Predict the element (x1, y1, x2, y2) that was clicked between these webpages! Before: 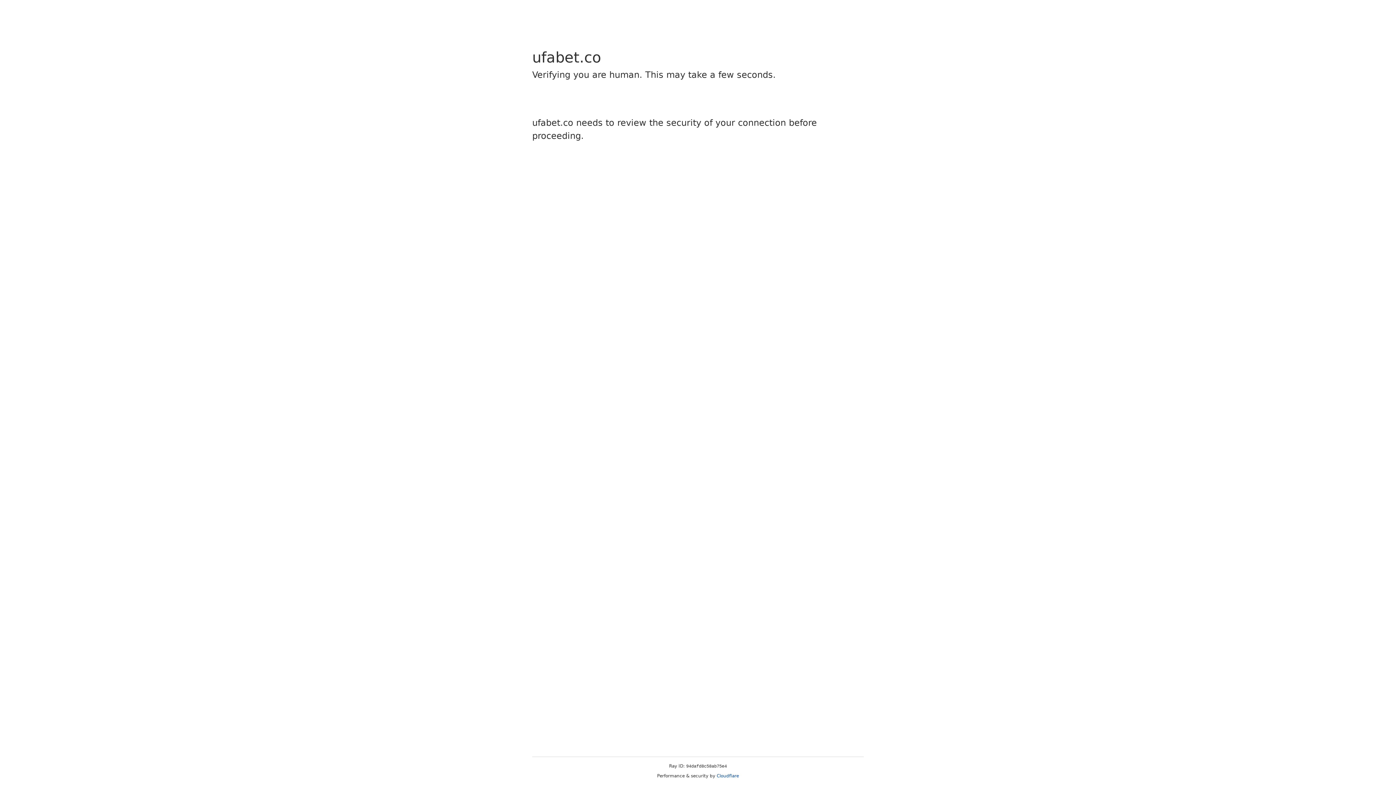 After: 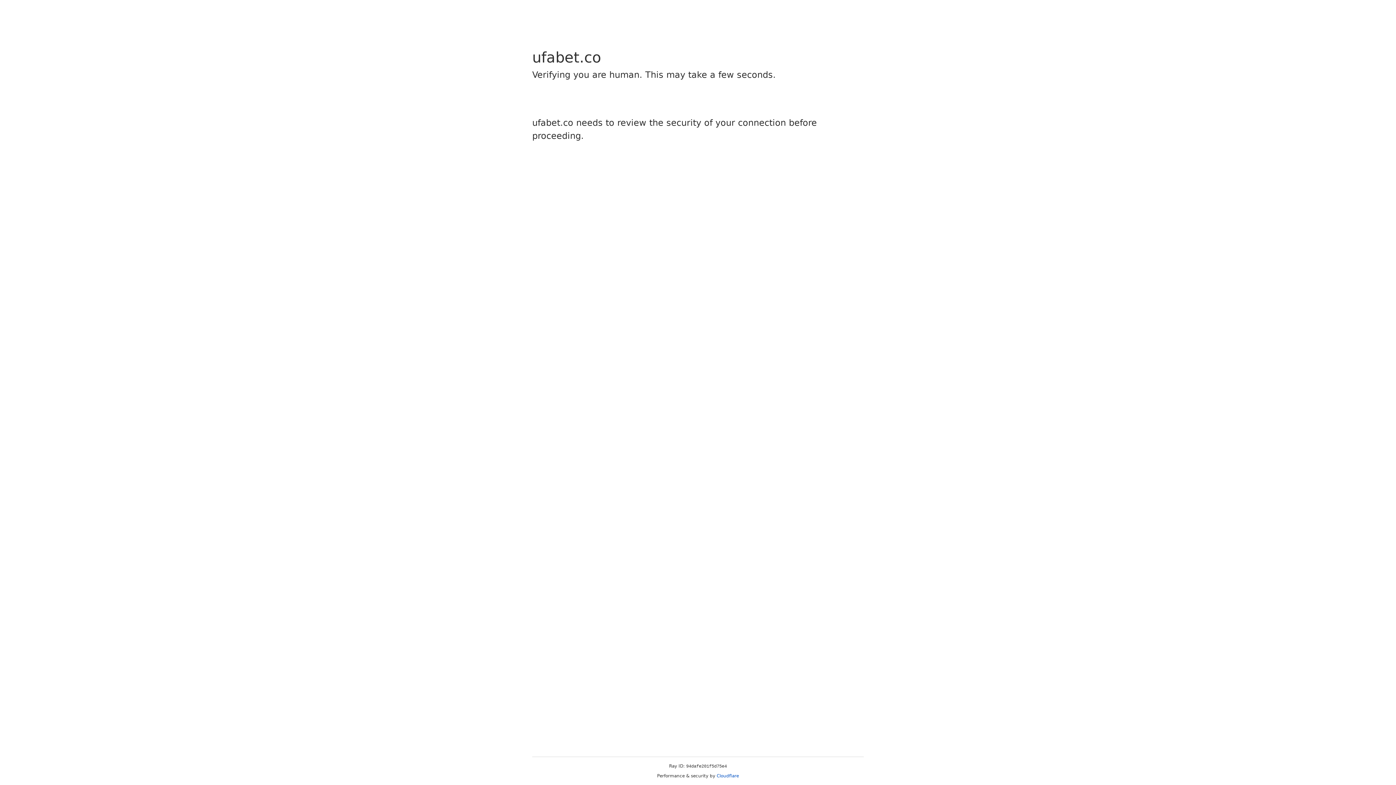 Action: bbox: (716, 773, 739, 778) label: Cloudflare